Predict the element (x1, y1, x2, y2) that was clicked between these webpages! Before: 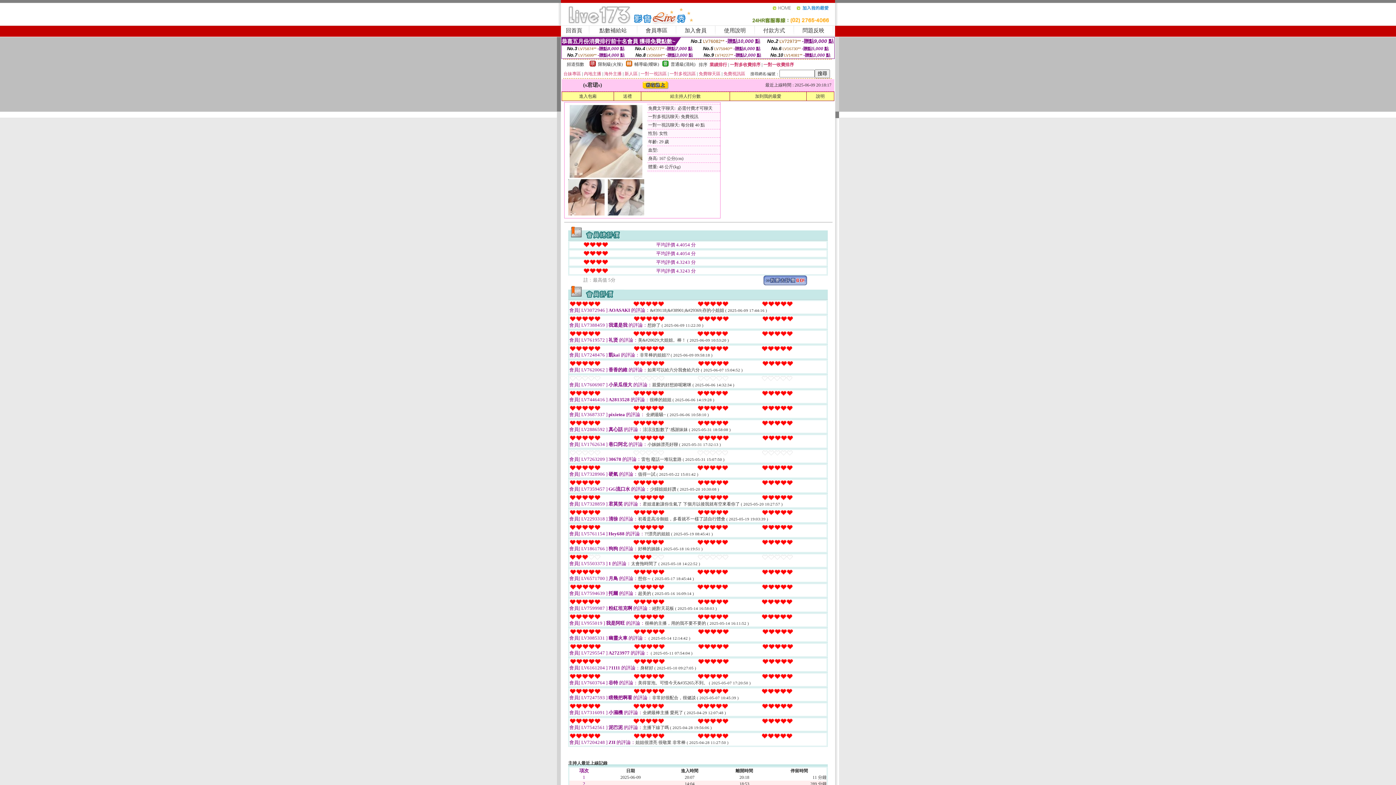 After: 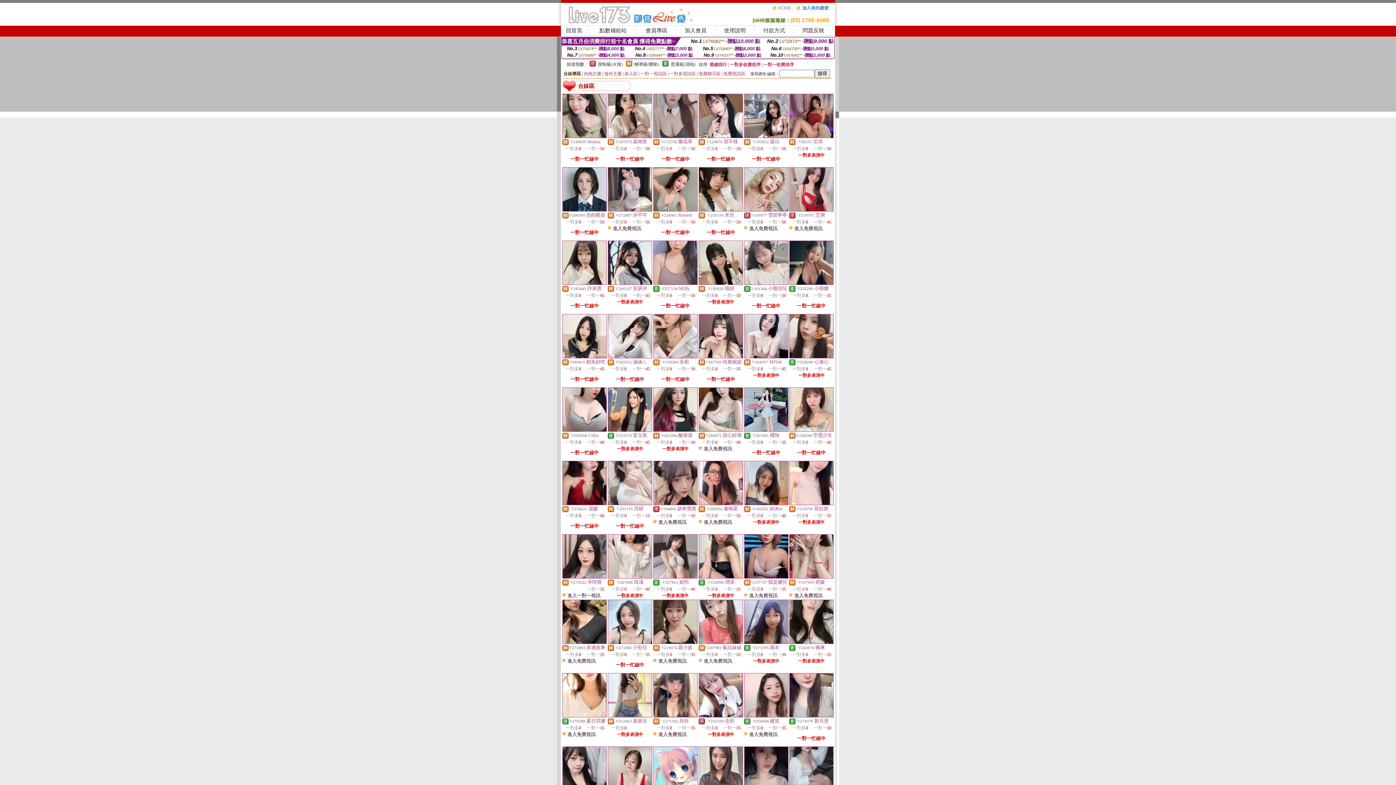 Action: label: 台妹專區 bbox: (563, 71, 581, 76)